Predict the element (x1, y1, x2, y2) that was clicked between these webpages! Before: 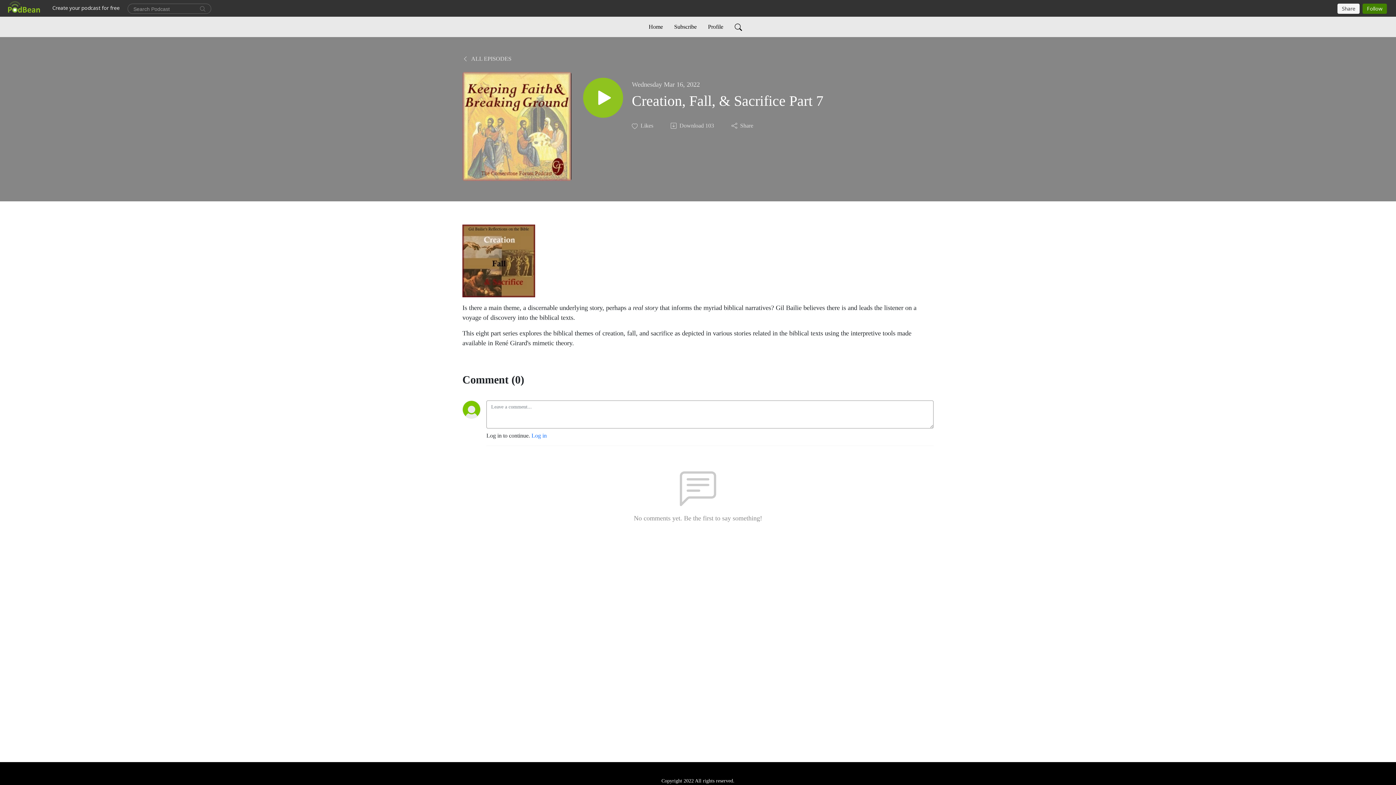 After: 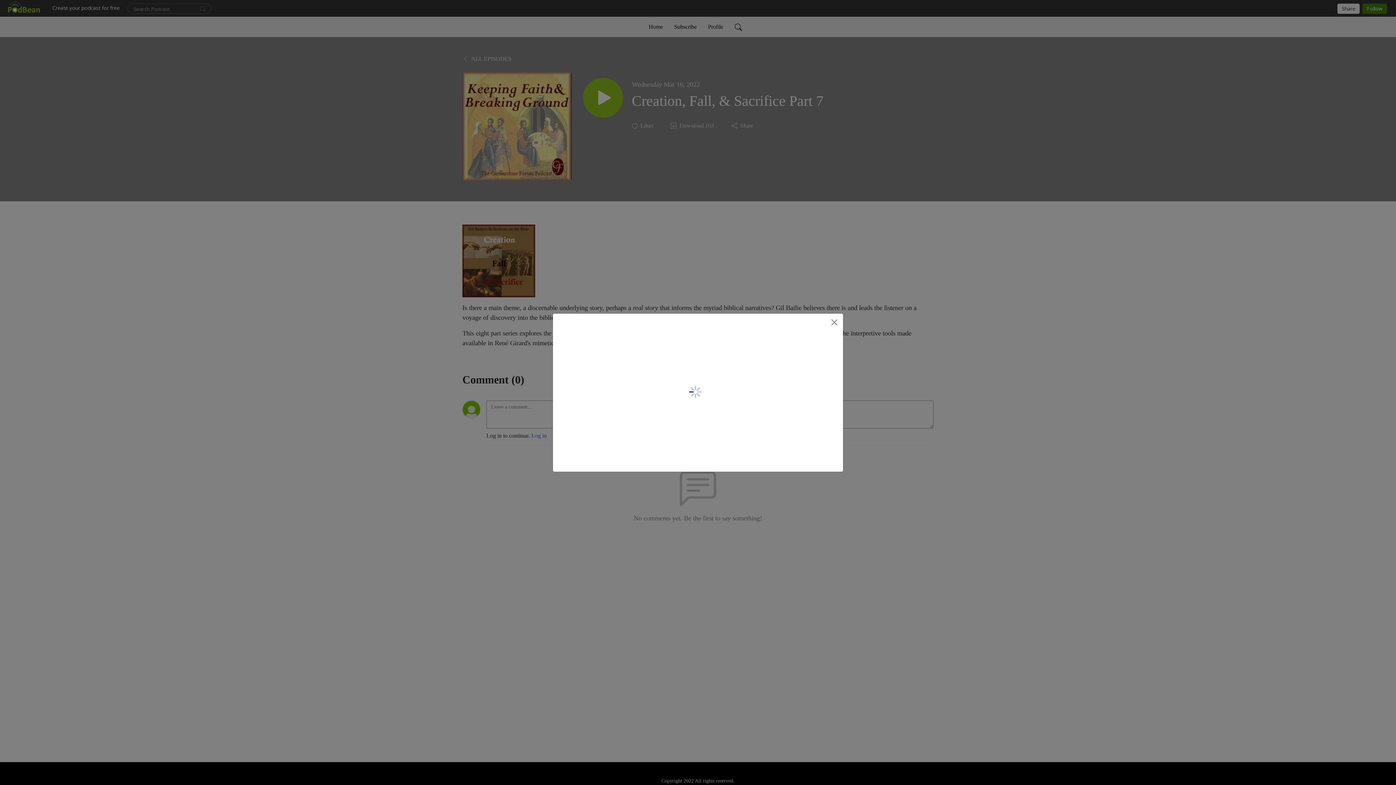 Action: label: Share bbox: (730, 121, 754, 130)